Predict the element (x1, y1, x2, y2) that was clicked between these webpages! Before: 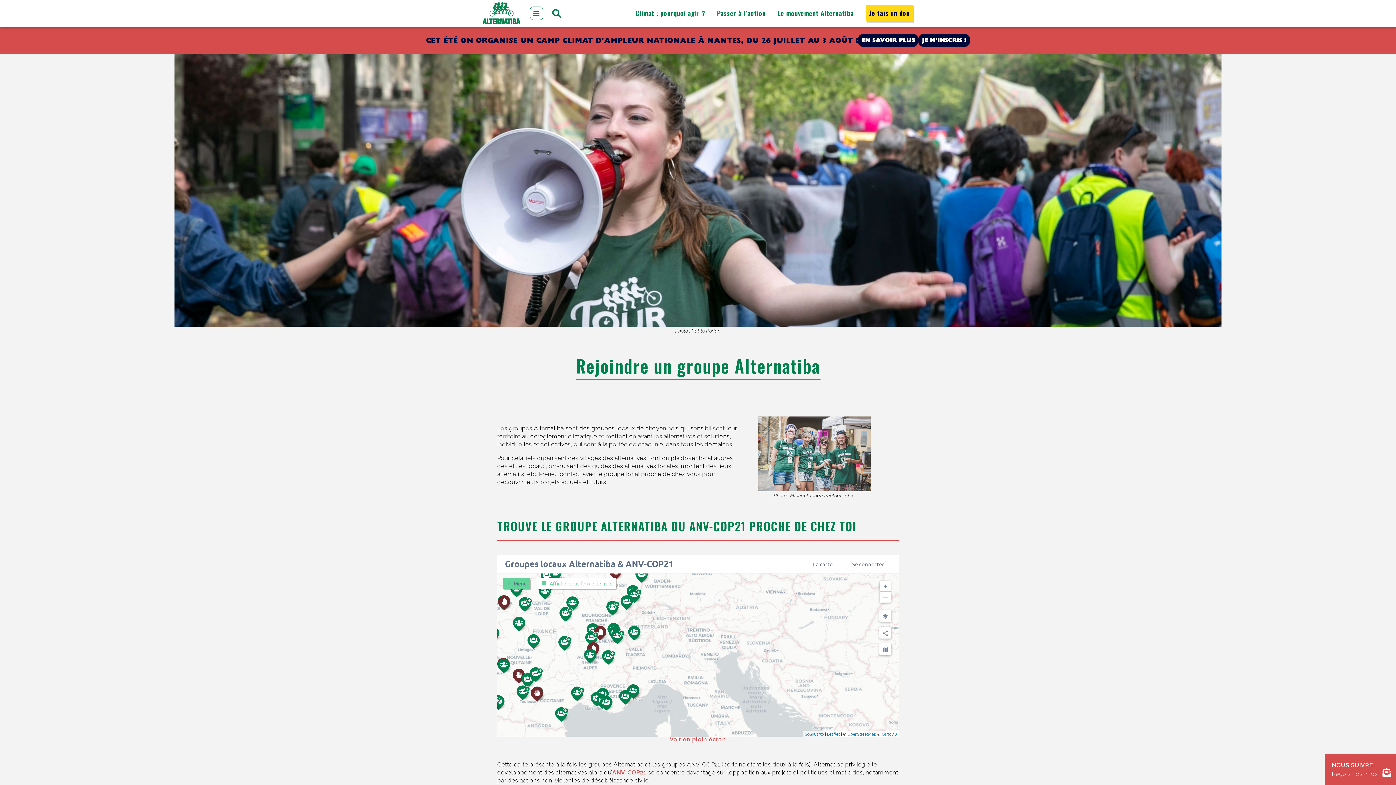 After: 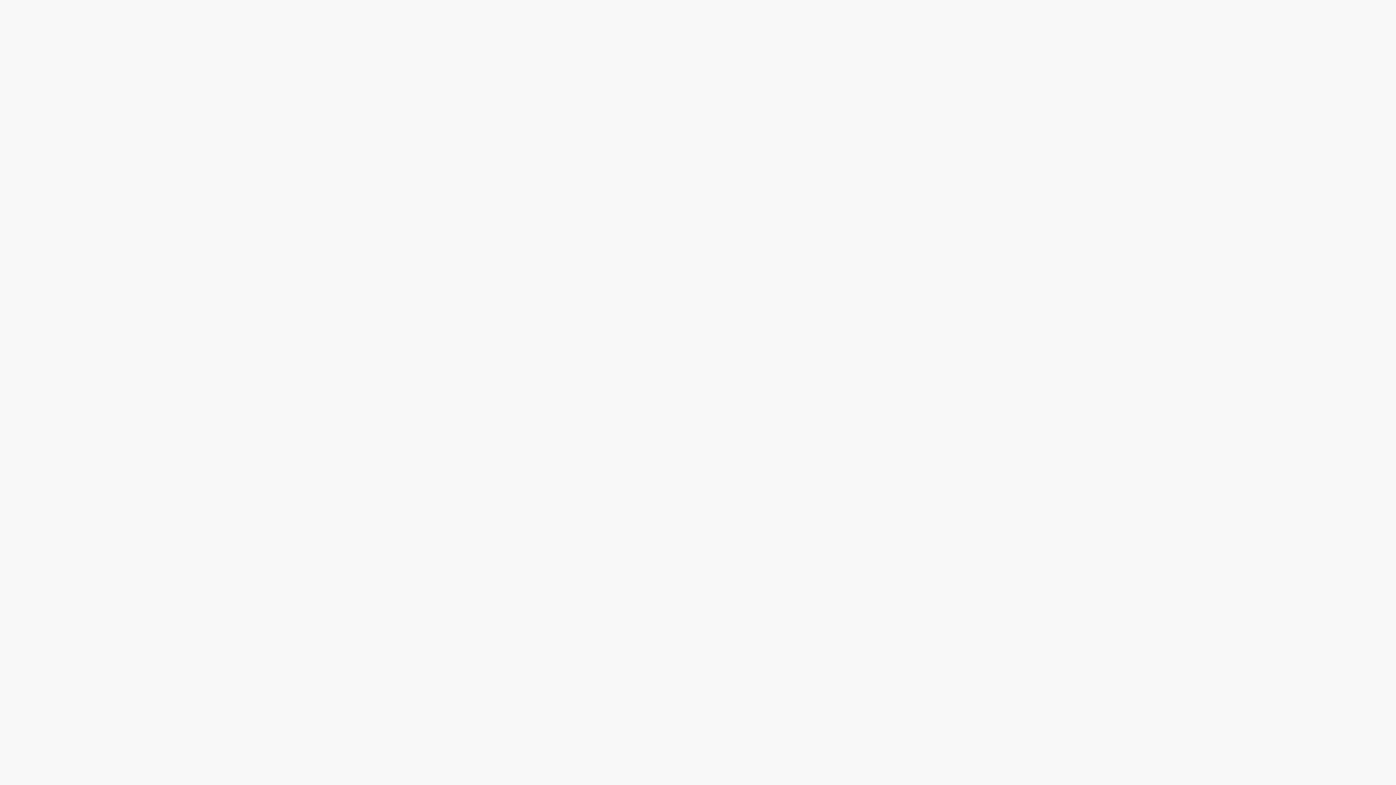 Action: label: JE M'INSCRIS ! bbox: (918, 33, 970, 46)